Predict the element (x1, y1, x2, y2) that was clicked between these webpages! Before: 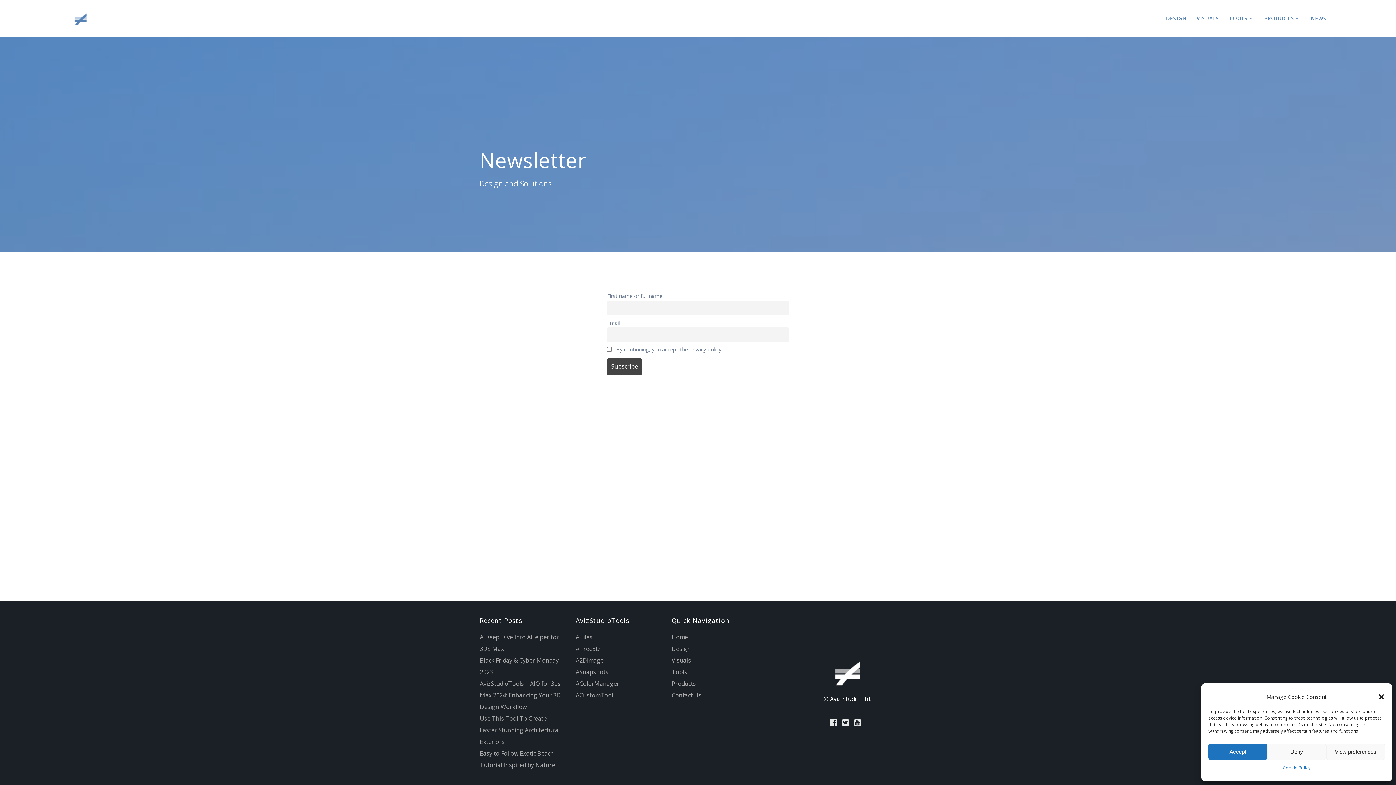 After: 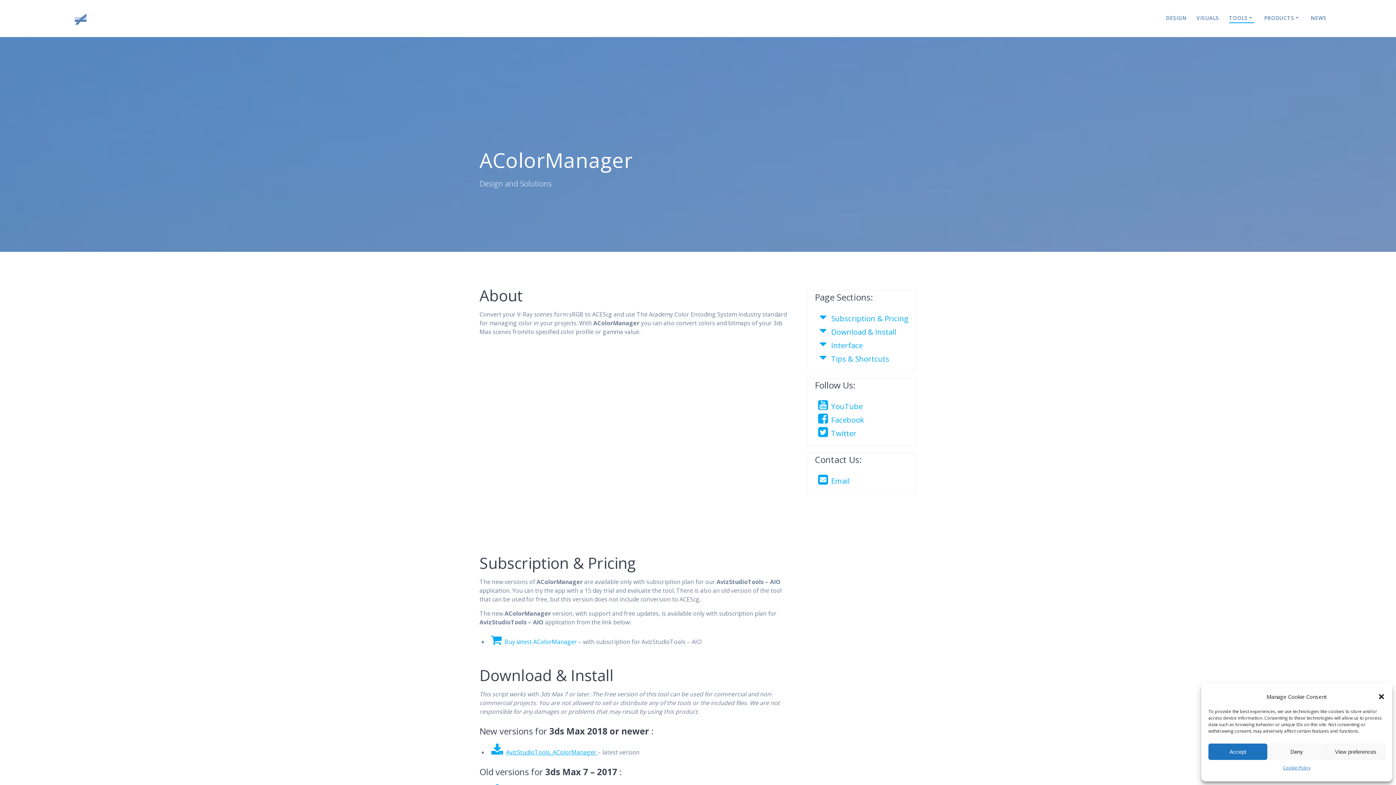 Action: label: AColorManager bbox: (575, 680, 619, 688)